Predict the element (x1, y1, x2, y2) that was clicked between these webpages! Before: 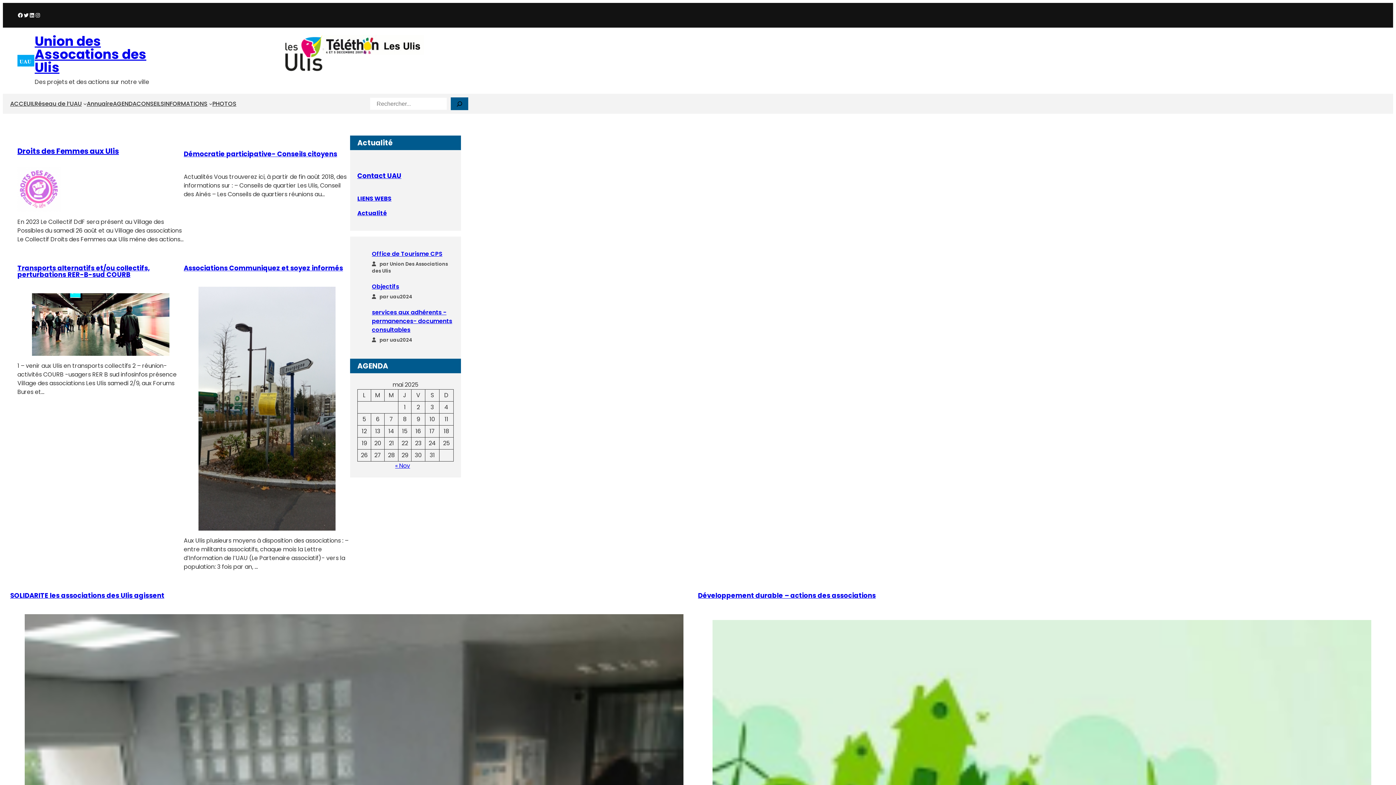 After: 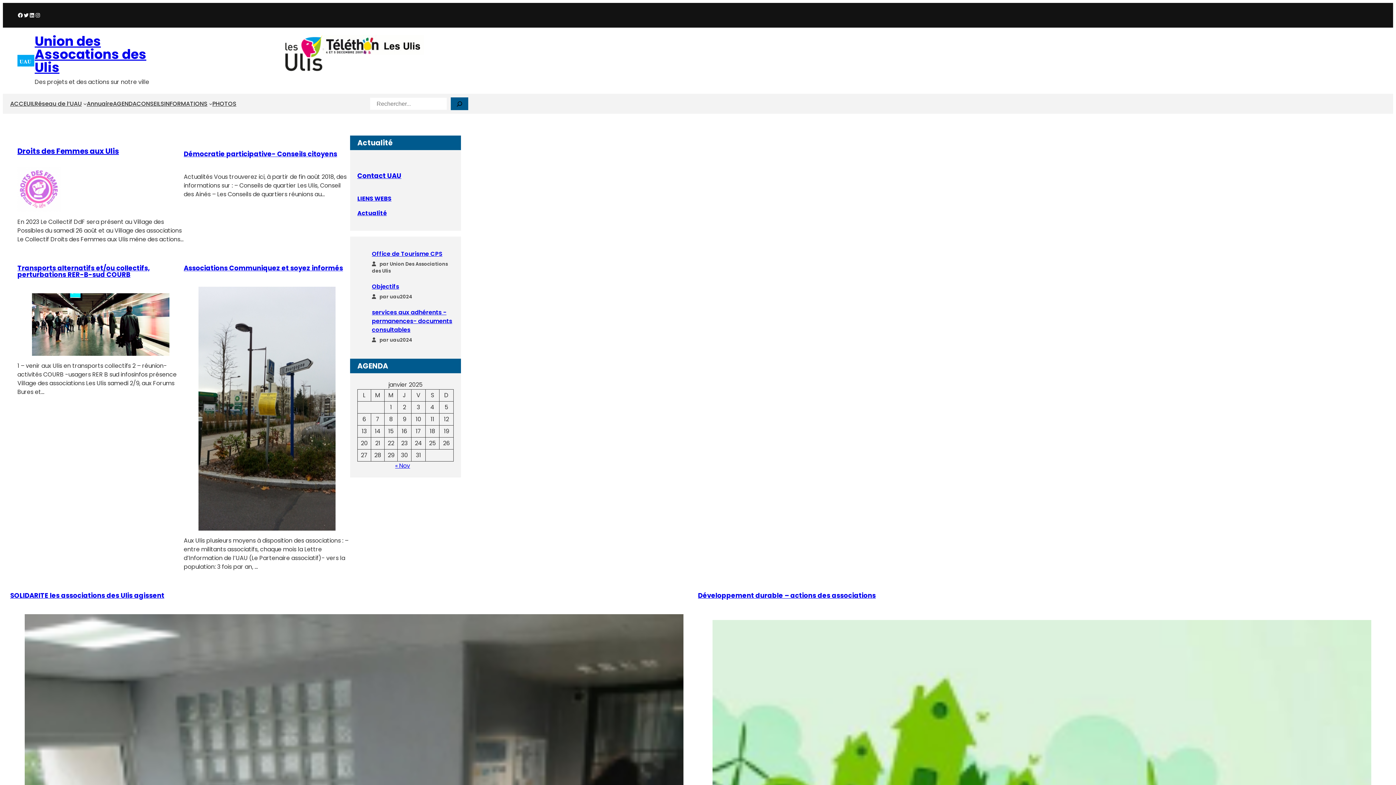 Action: bbox: (10, 95, 34, 112) label: ACCEUIL